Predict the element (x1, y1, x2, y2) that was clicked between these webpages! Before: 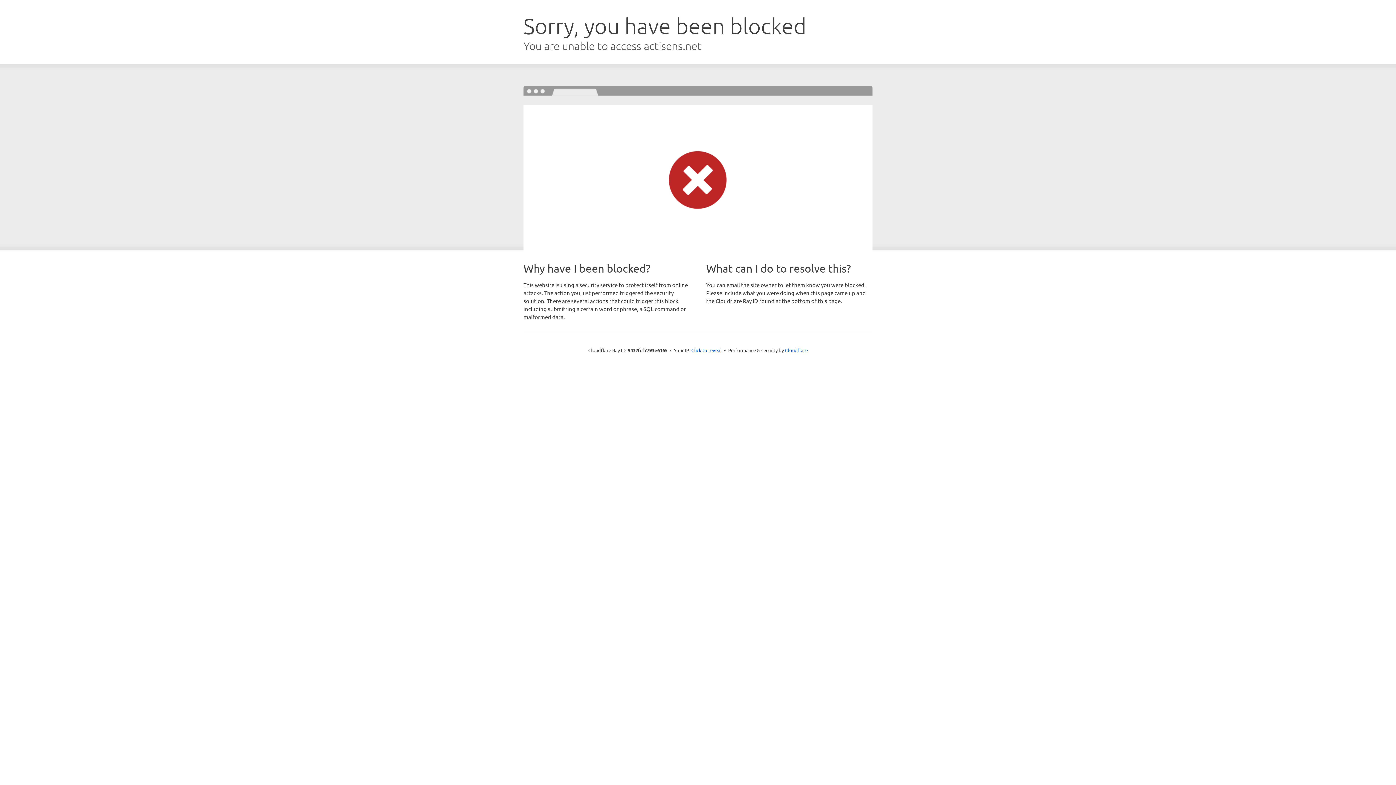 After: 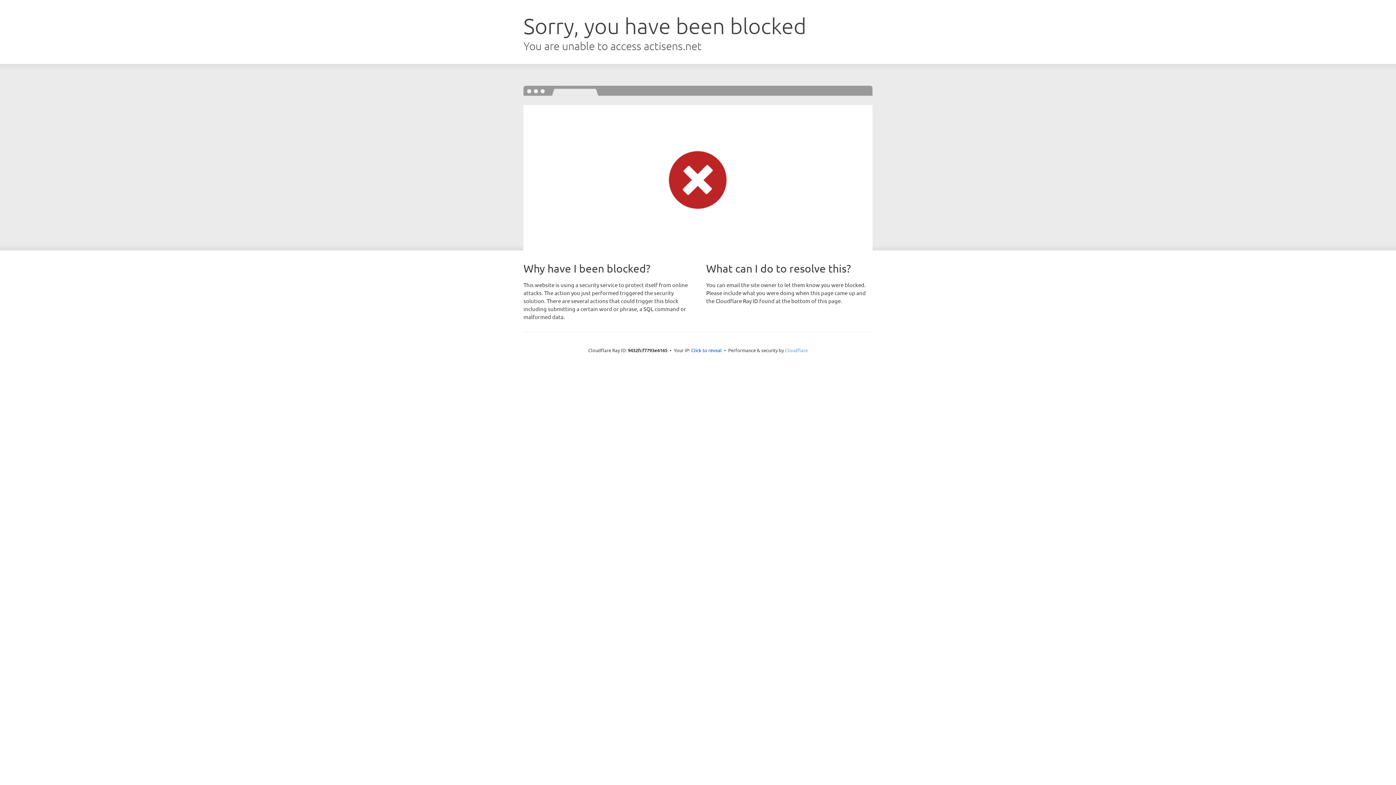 Action: label: Cloudflare bbox: (785, 347, 808, 353)